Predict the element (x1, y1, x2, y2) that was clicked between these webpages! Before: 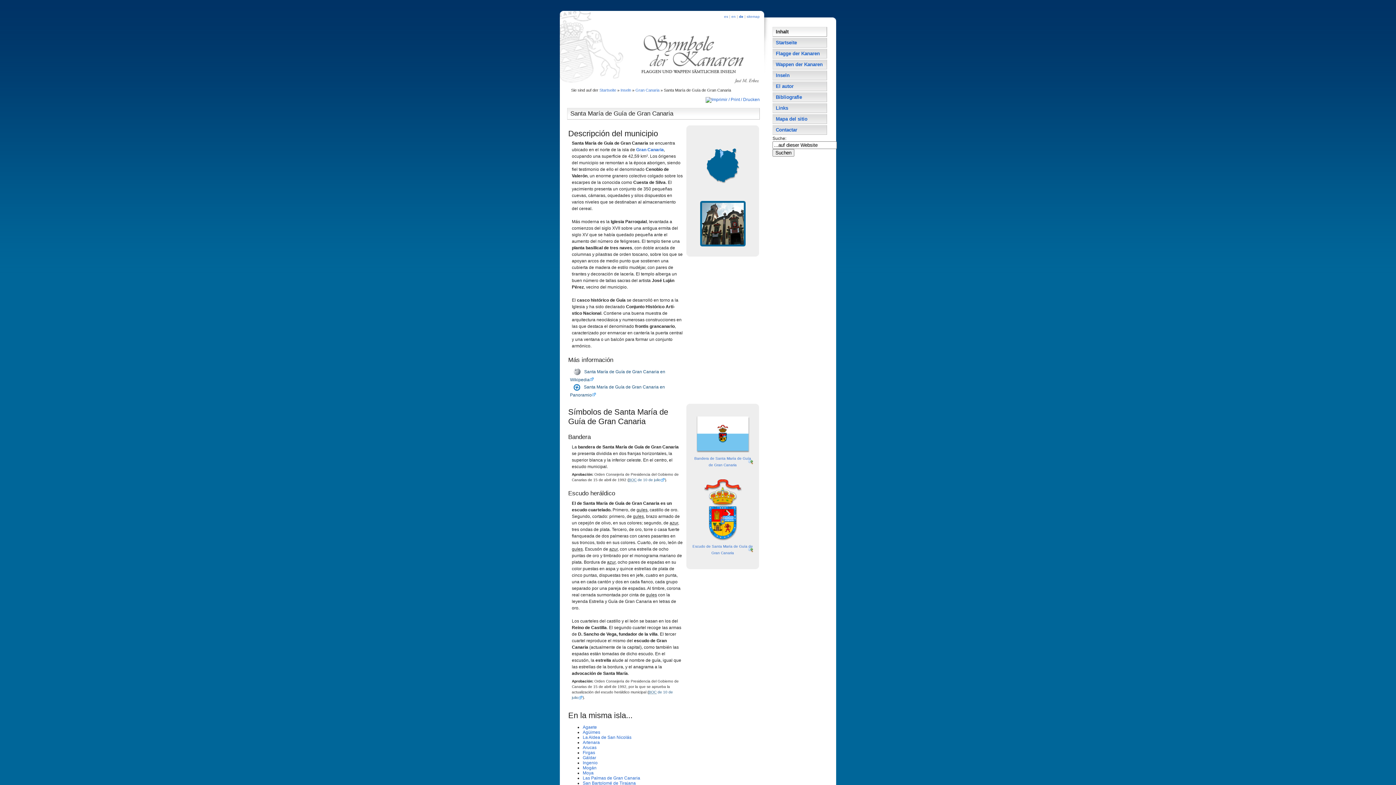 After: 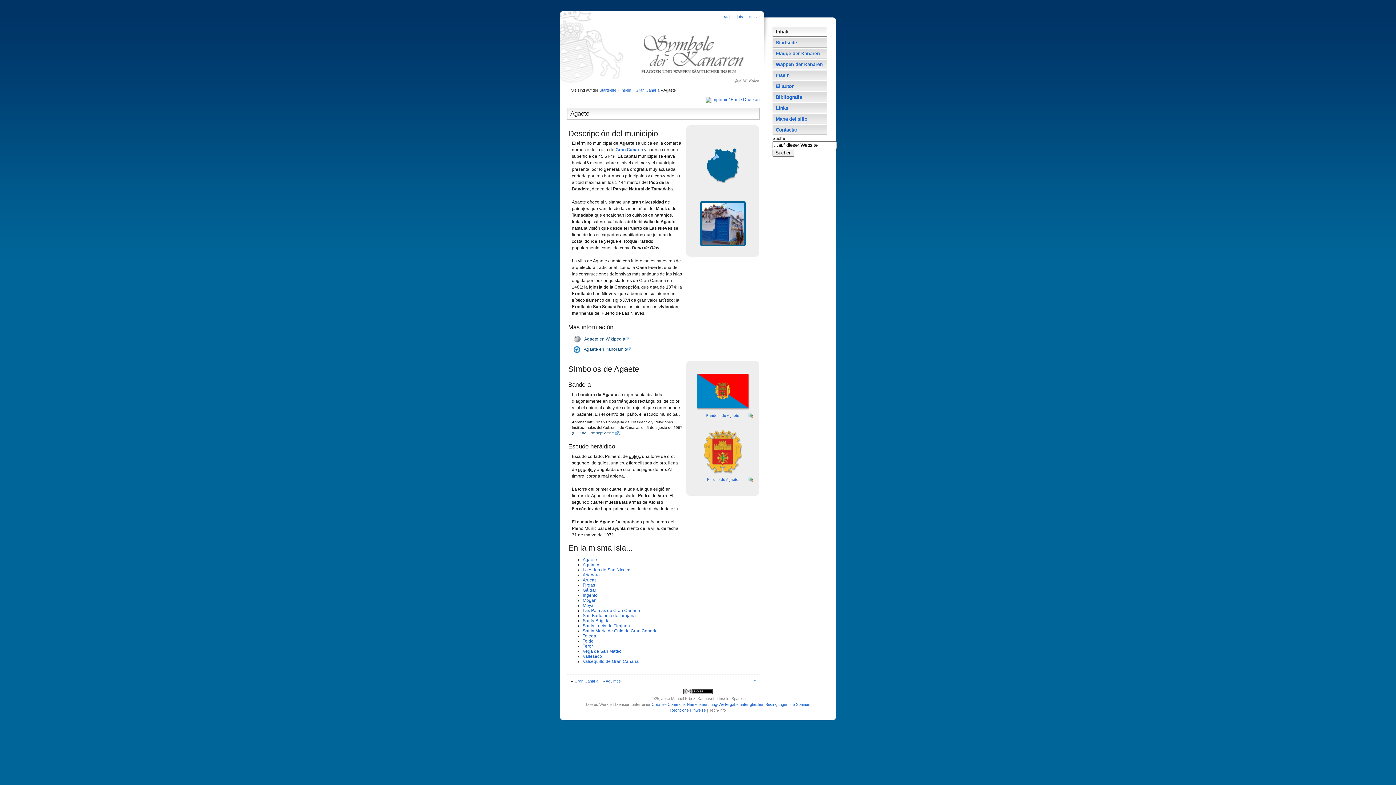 Action: bbox: (582, 725, 597, 730) label: Agaete